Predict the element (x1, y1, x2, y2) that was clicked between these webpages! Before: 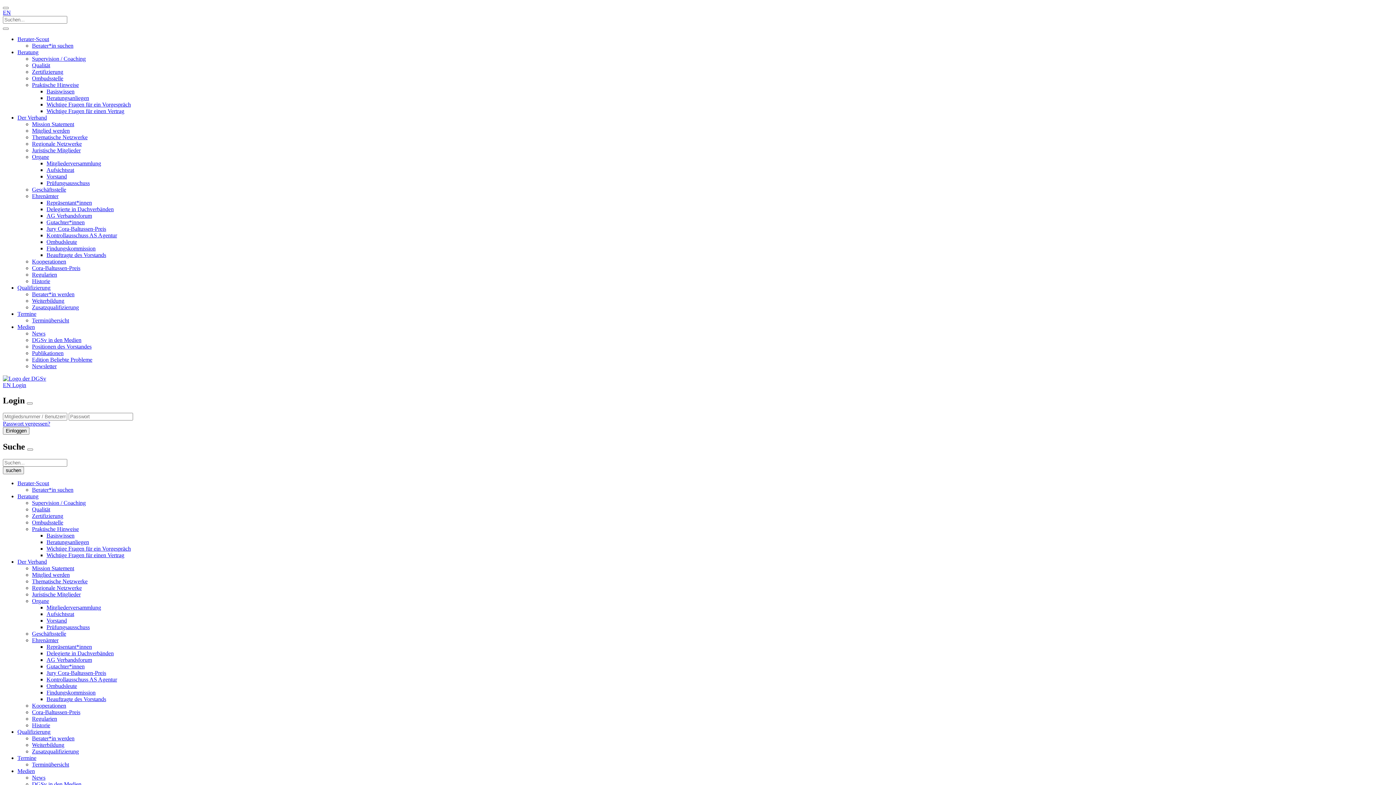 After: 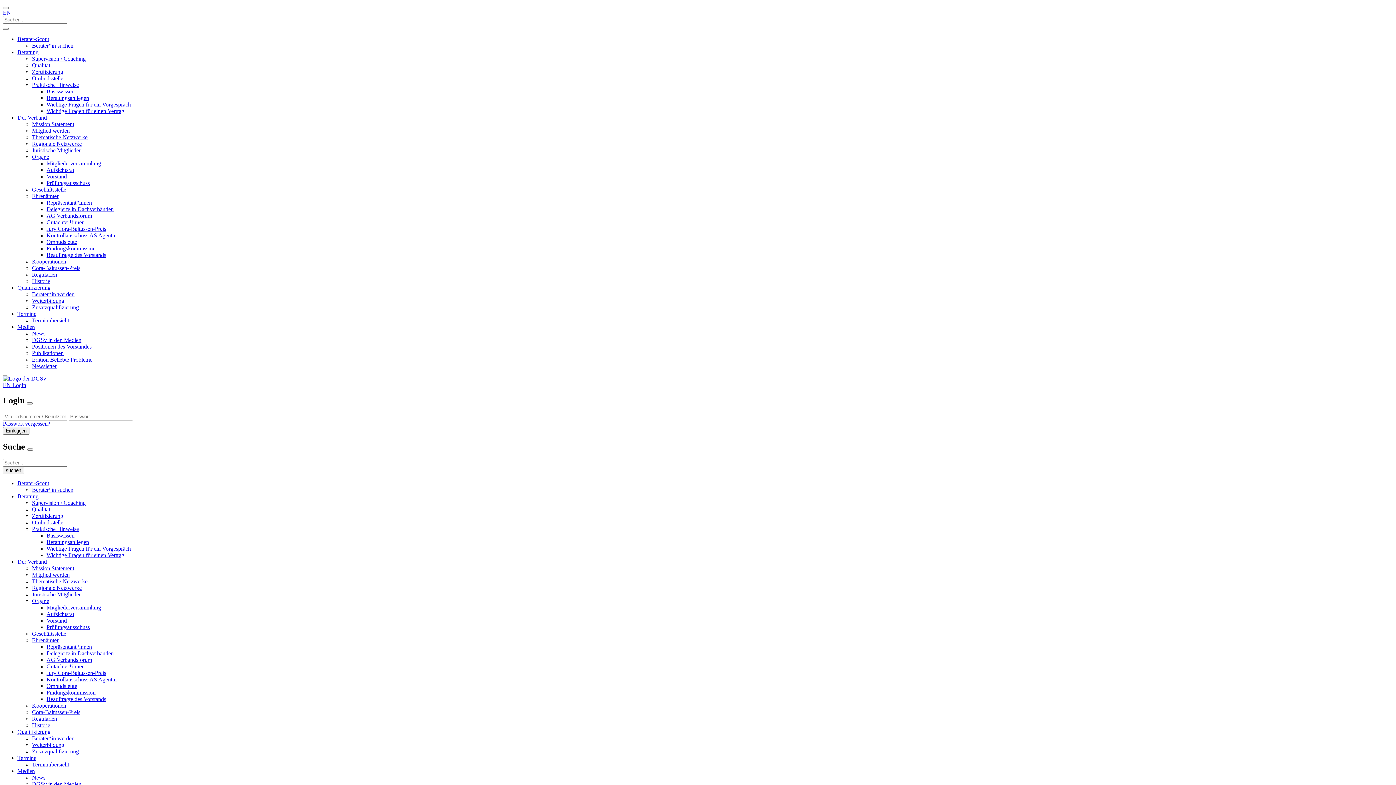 Action: bbox: (17, 728, 50, 735) label: Qualifizierung